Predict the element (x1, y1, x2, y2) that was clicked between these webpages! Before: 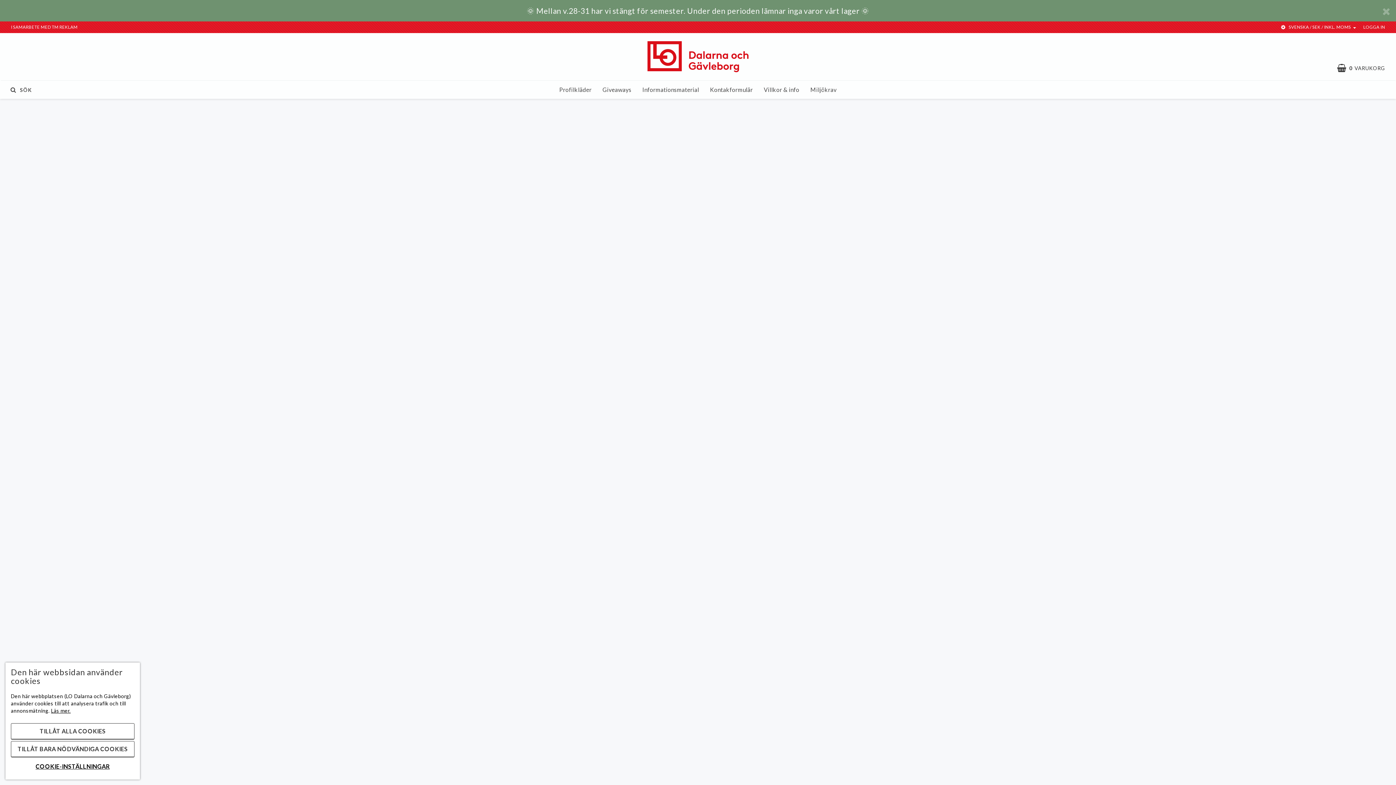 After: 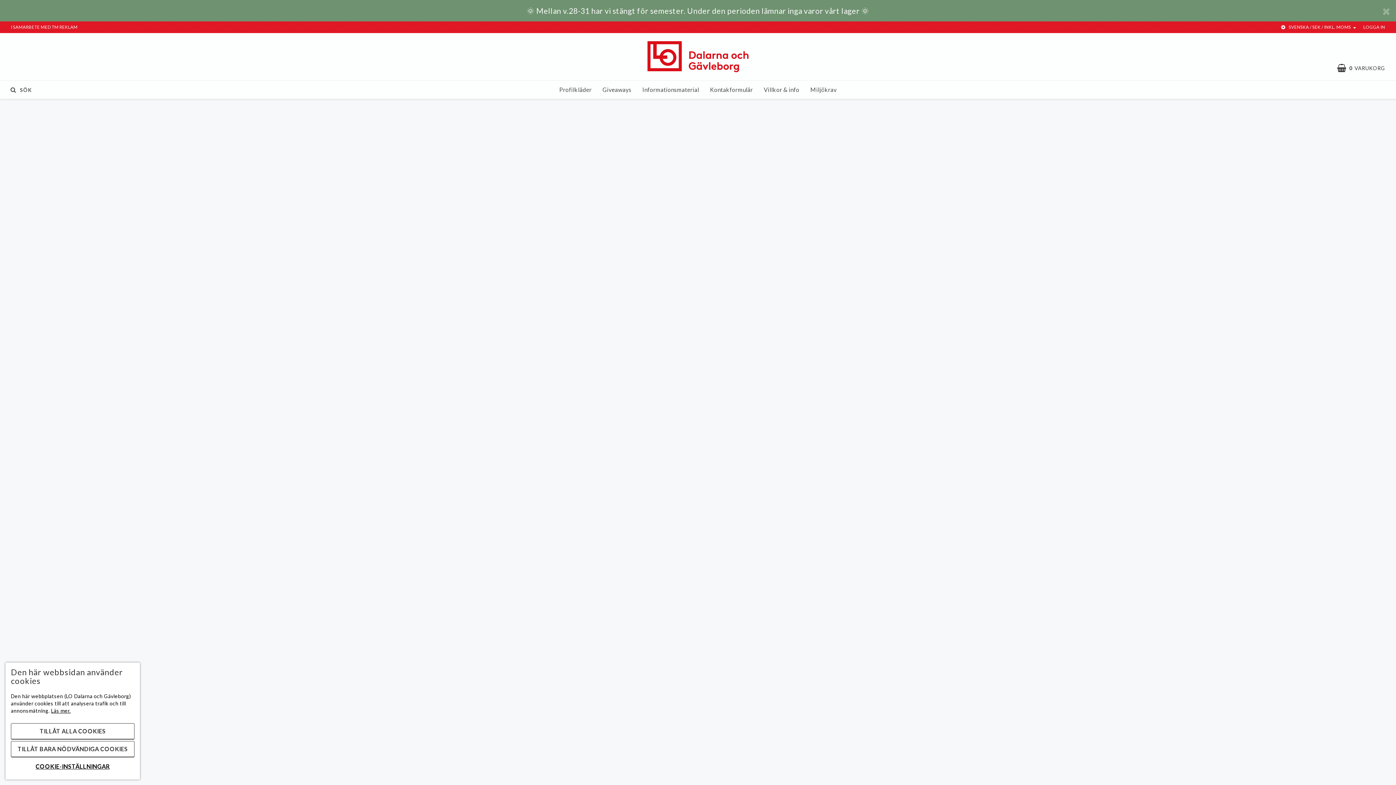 Action: bbox: (517, 656, 549, 669) label: LÄS MER